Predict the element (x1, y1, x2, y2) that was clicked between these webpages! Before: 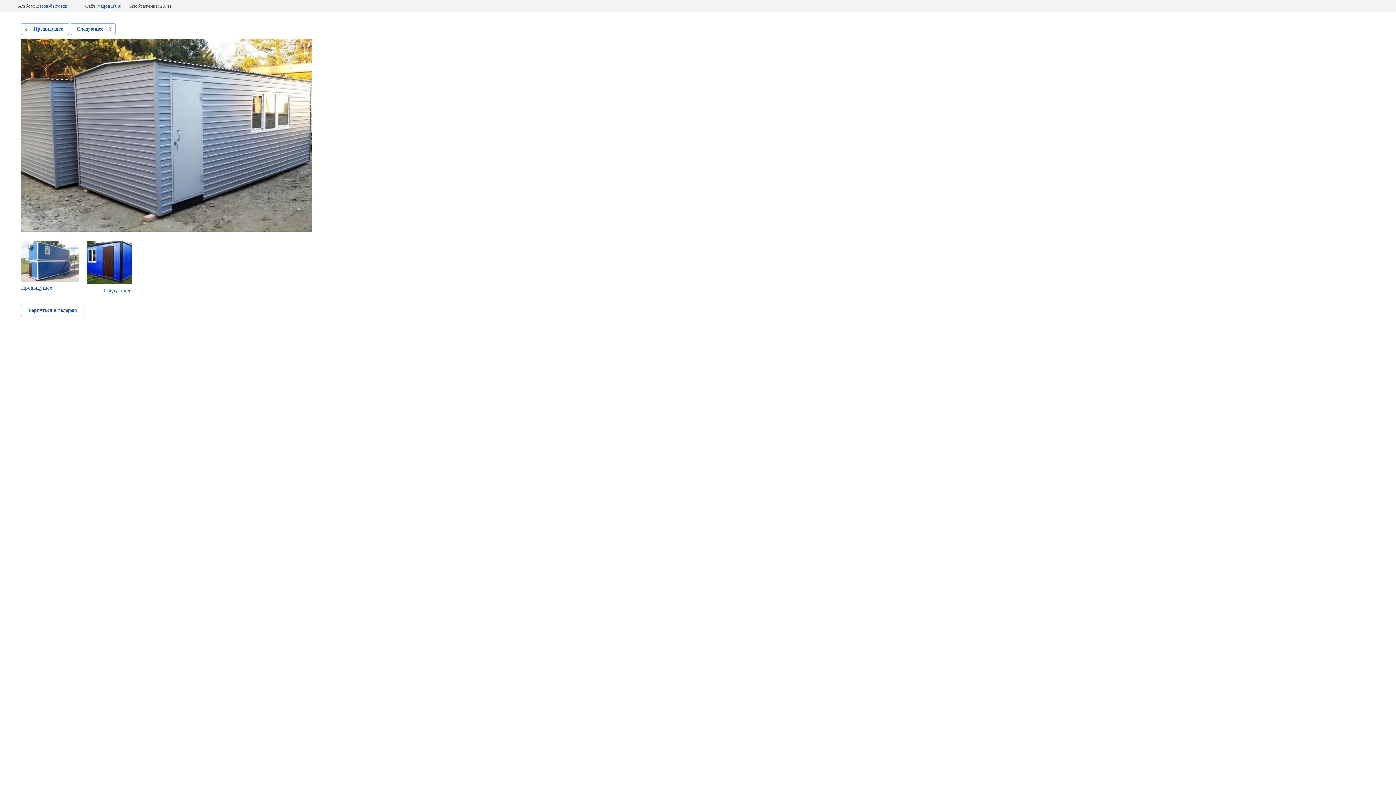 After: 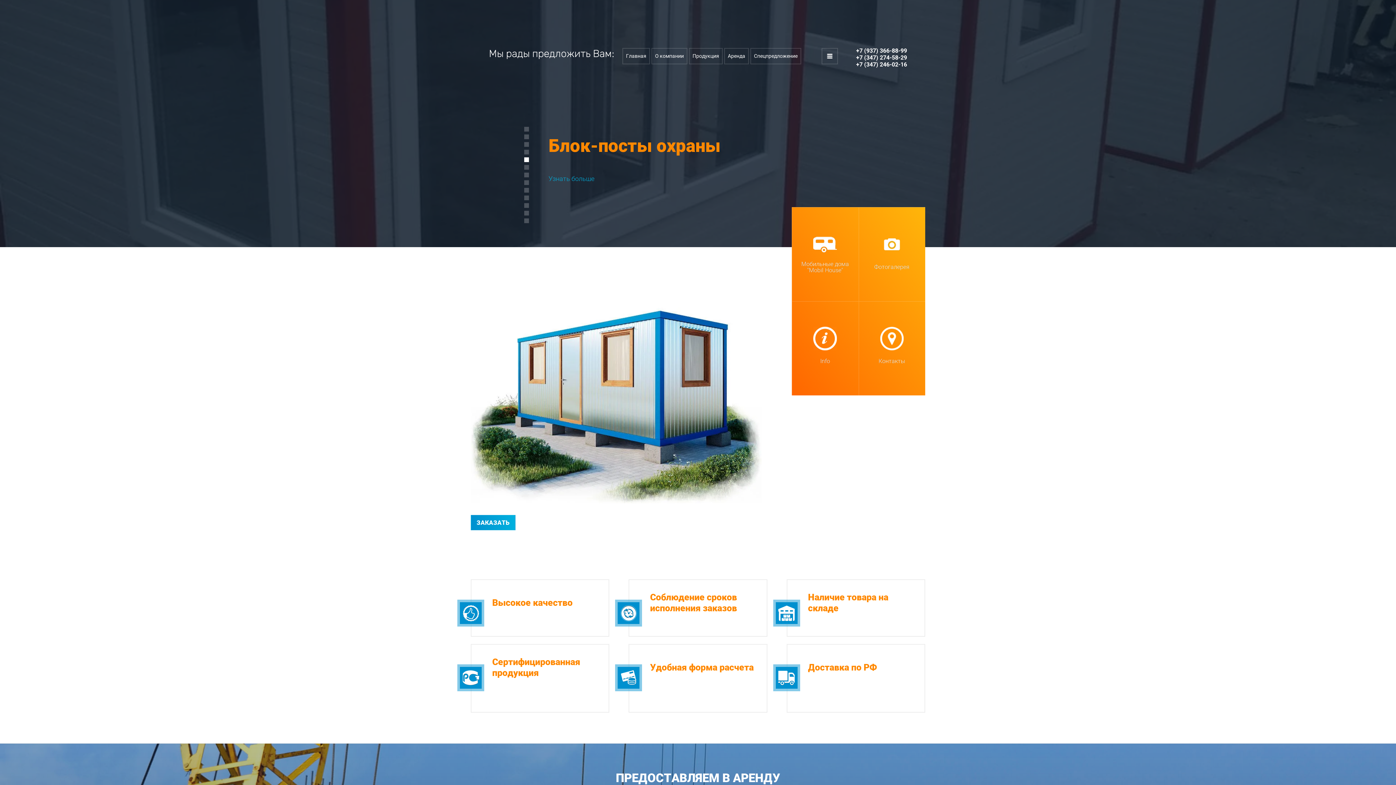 Action: label: vagonufa.ru bbox: (98, 3, 121, 8)